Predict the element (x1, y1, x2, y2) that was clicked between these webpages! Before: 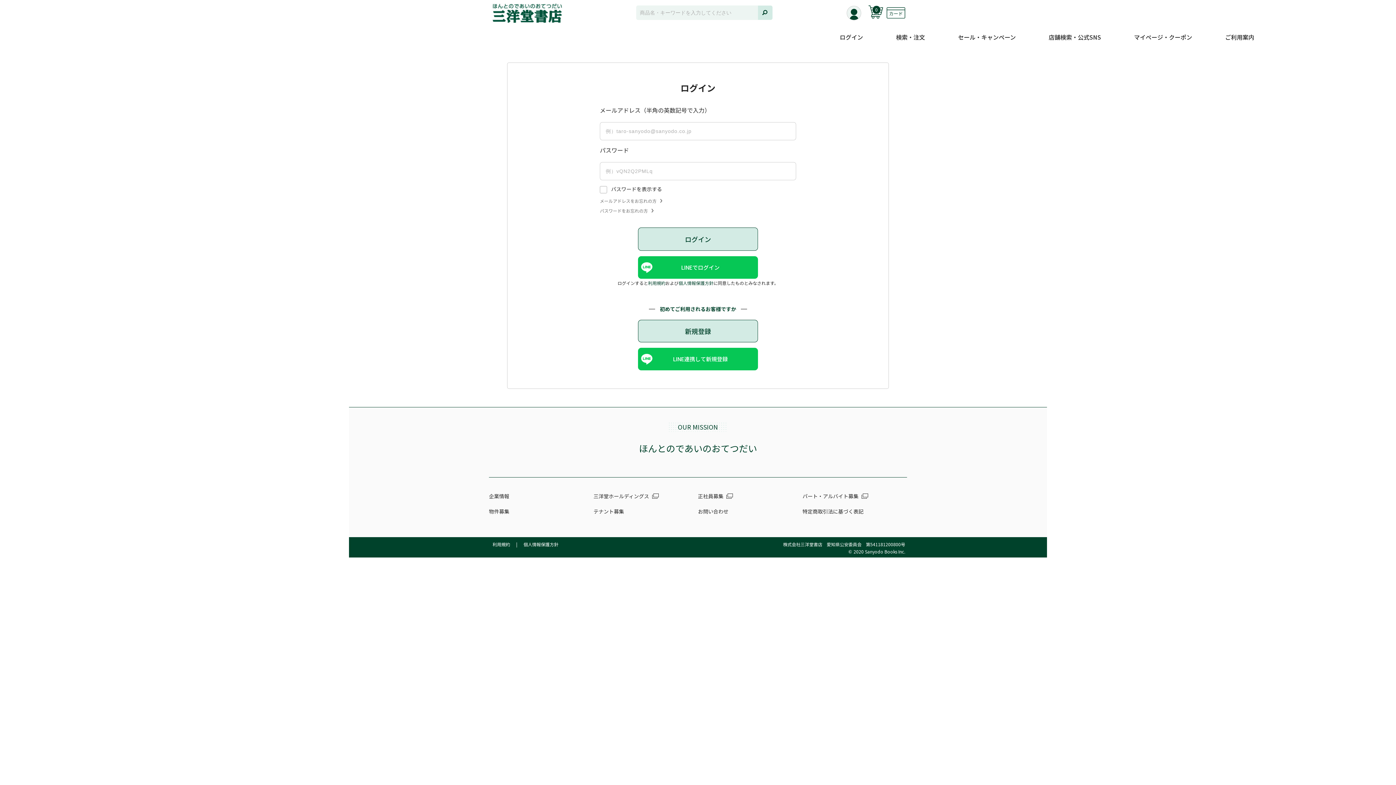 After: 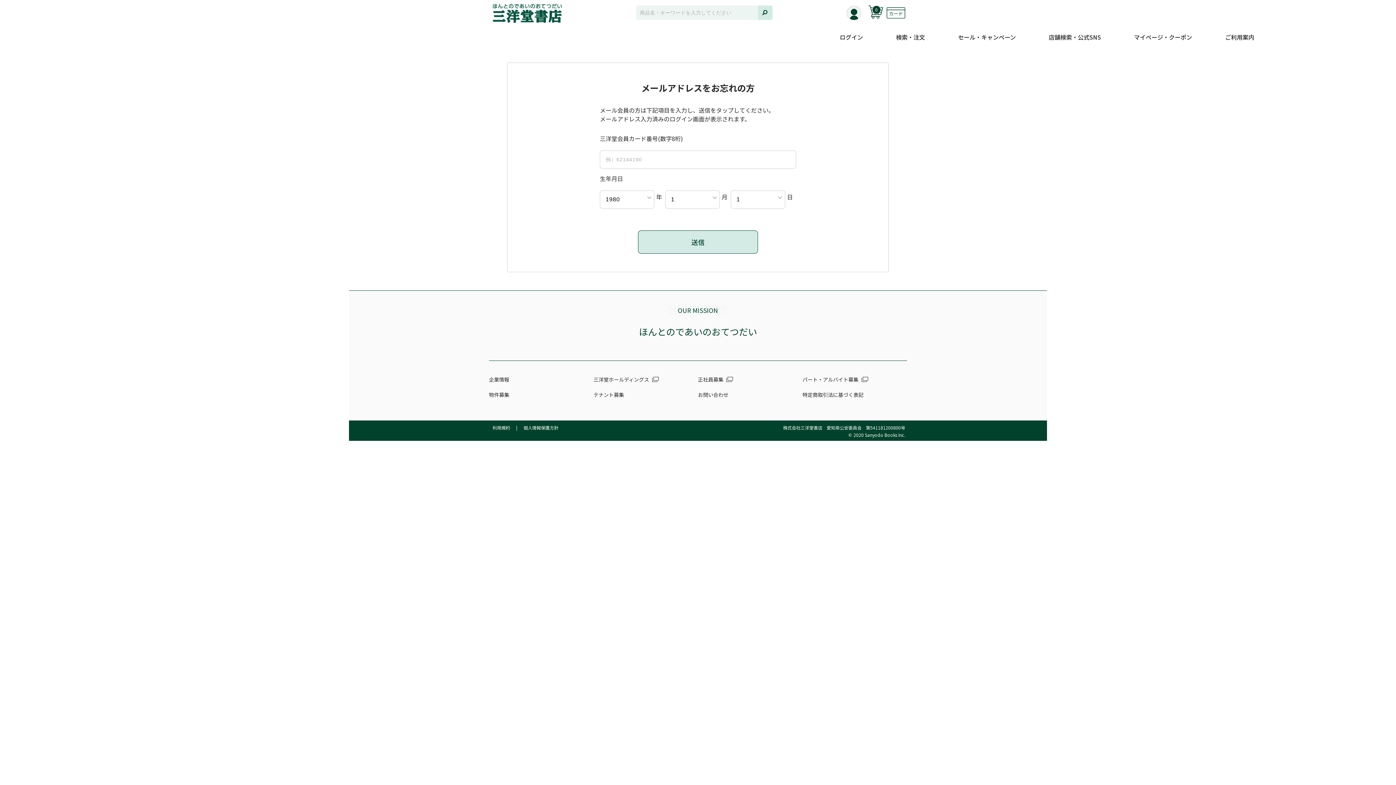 Action: label: メールアドレスをお忘れの方 bbox: (600, 198, 796, 203)